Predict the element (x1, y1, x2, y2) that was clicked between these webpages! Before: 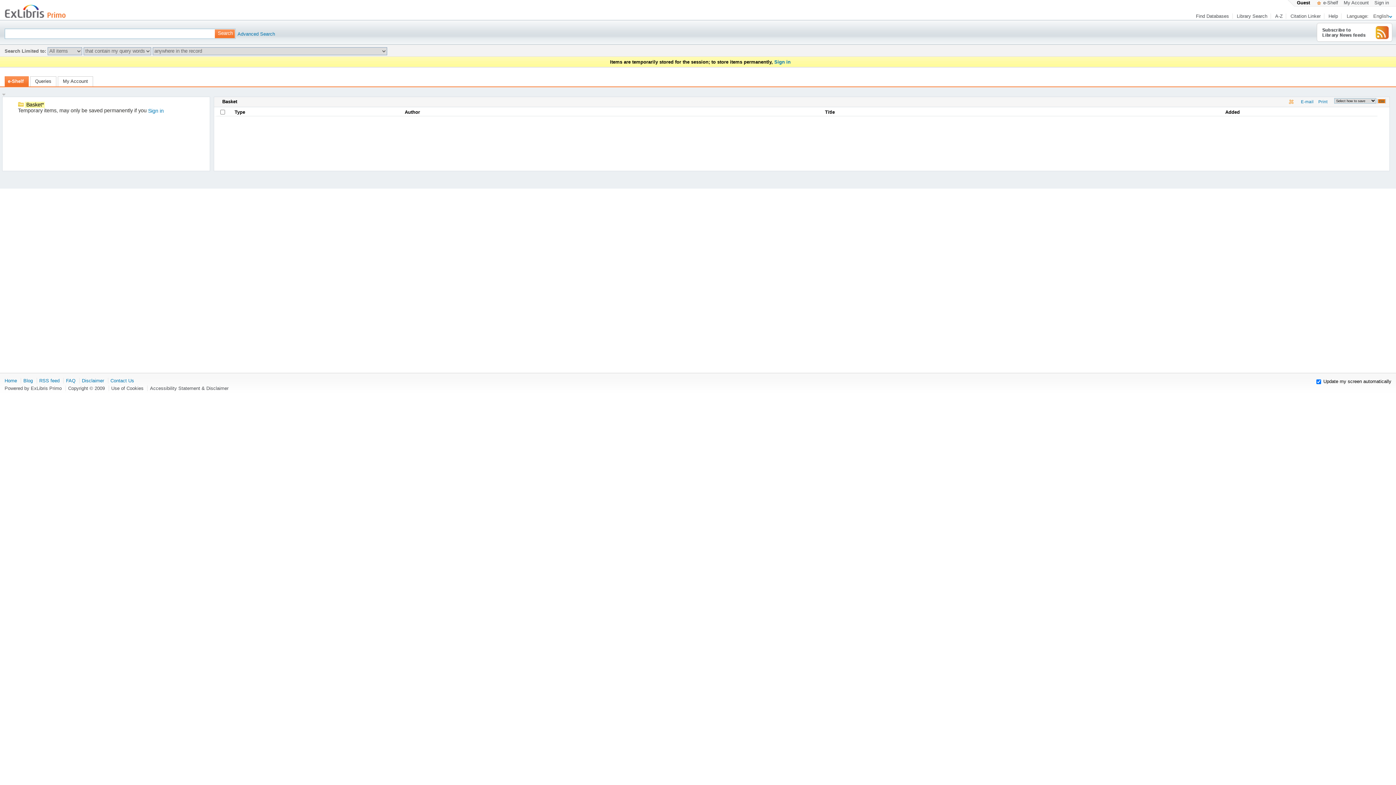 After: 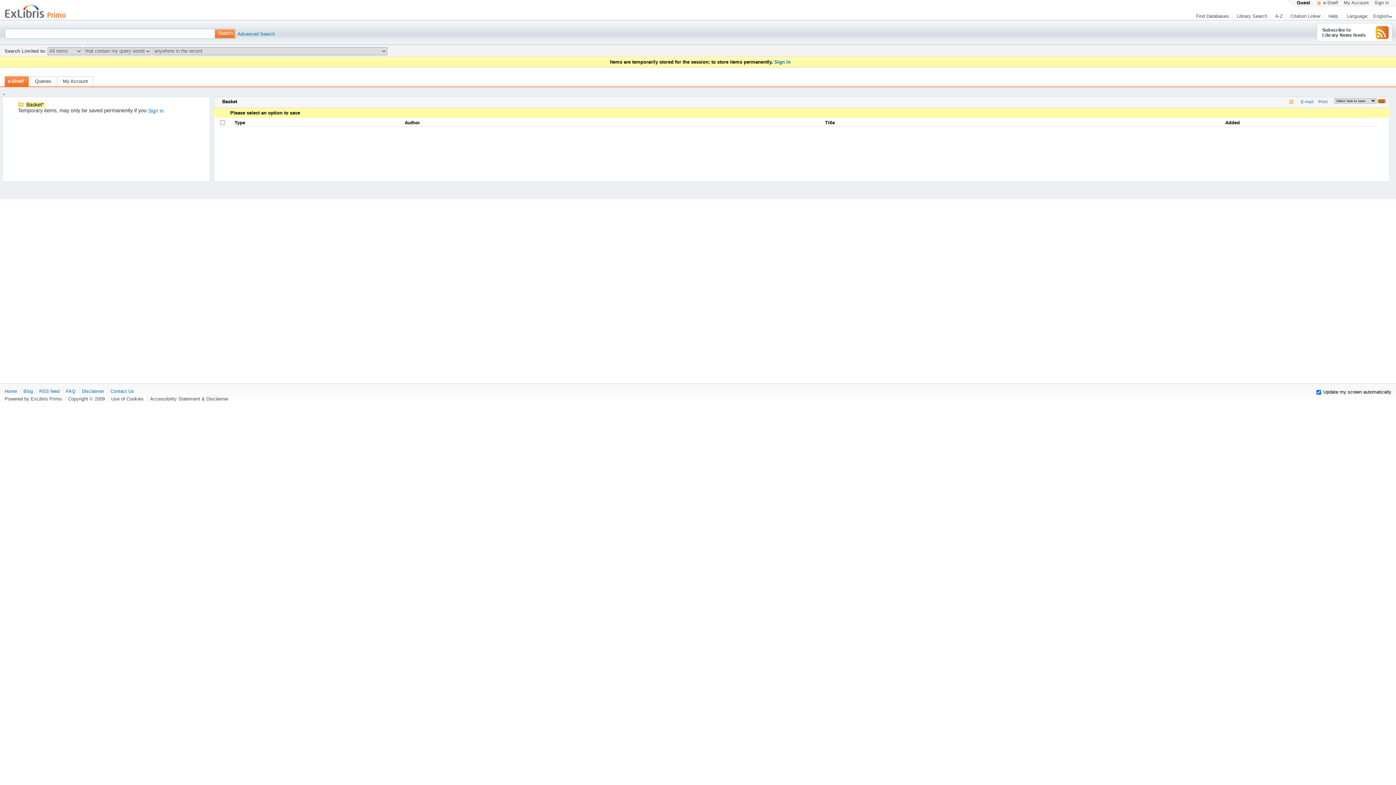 Action: label: Go bbox: (1378, 98, 1385, 103)